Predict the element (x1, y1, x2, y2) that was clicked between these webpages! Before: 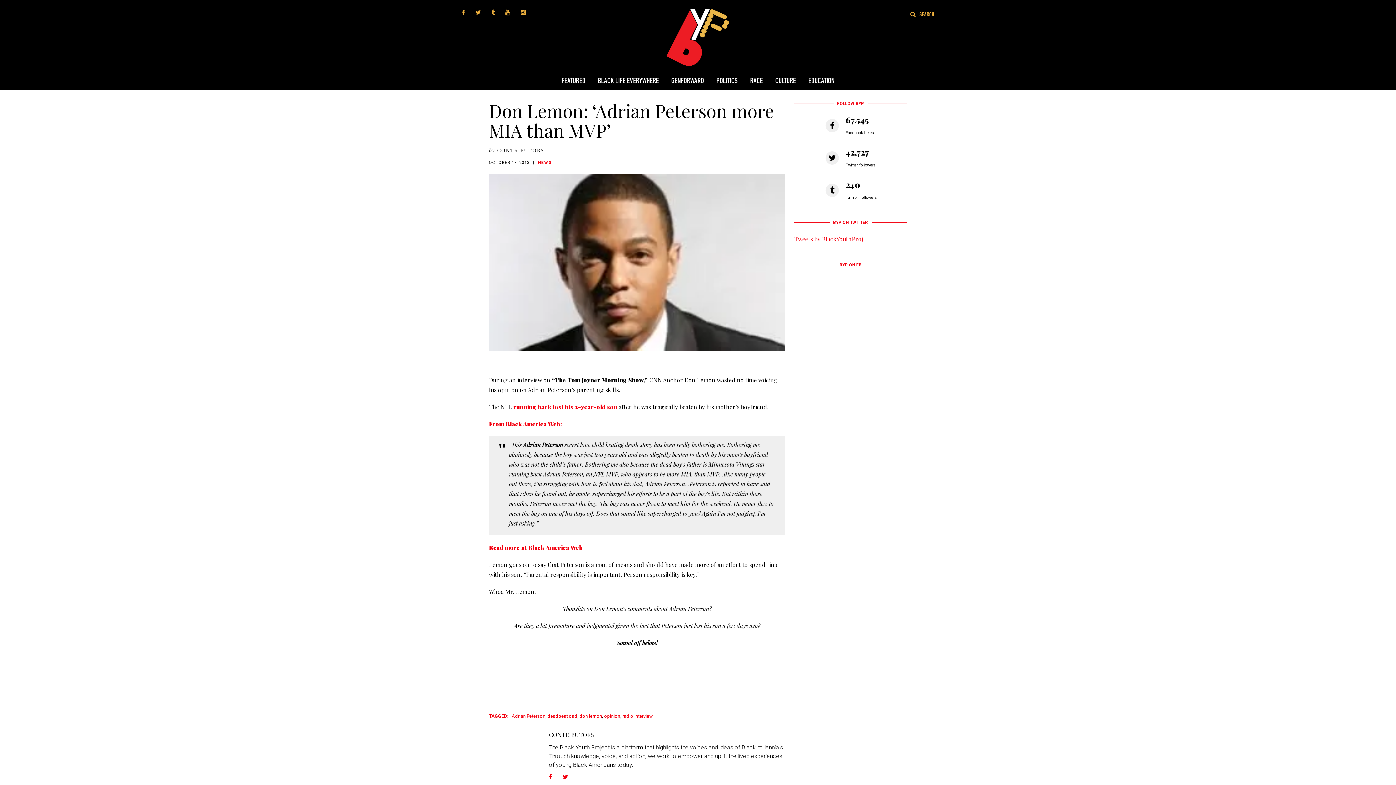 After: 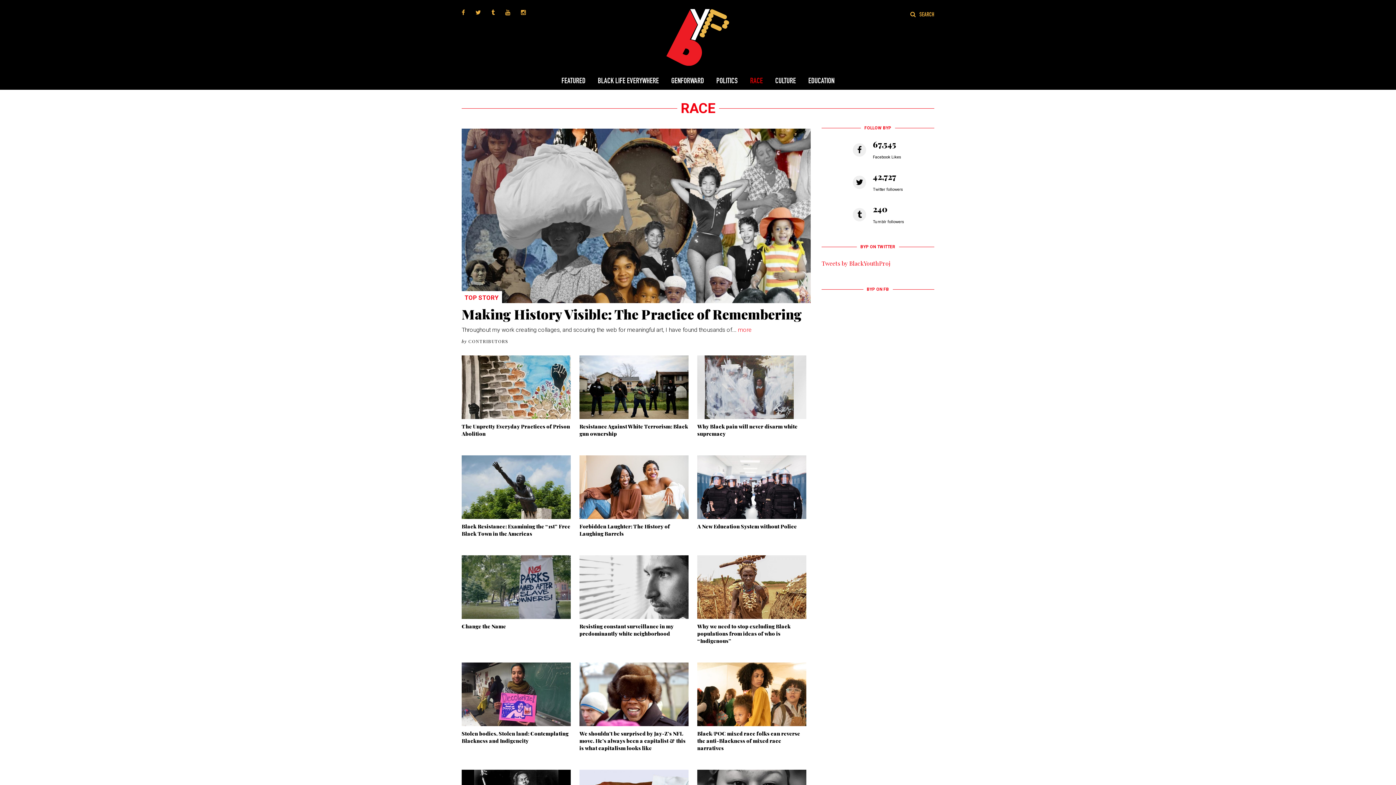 Action: bbox: (744, 69, 768, 92) label: RACE